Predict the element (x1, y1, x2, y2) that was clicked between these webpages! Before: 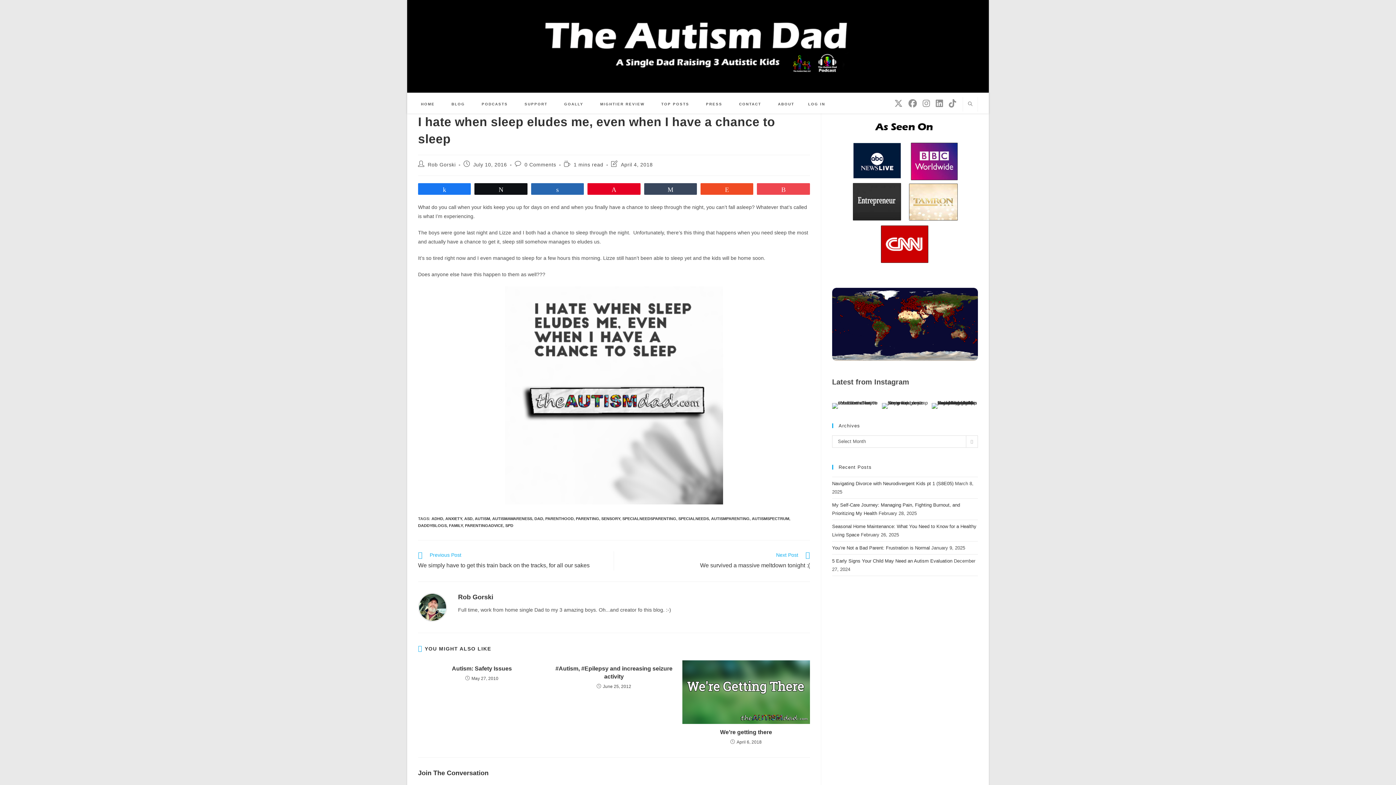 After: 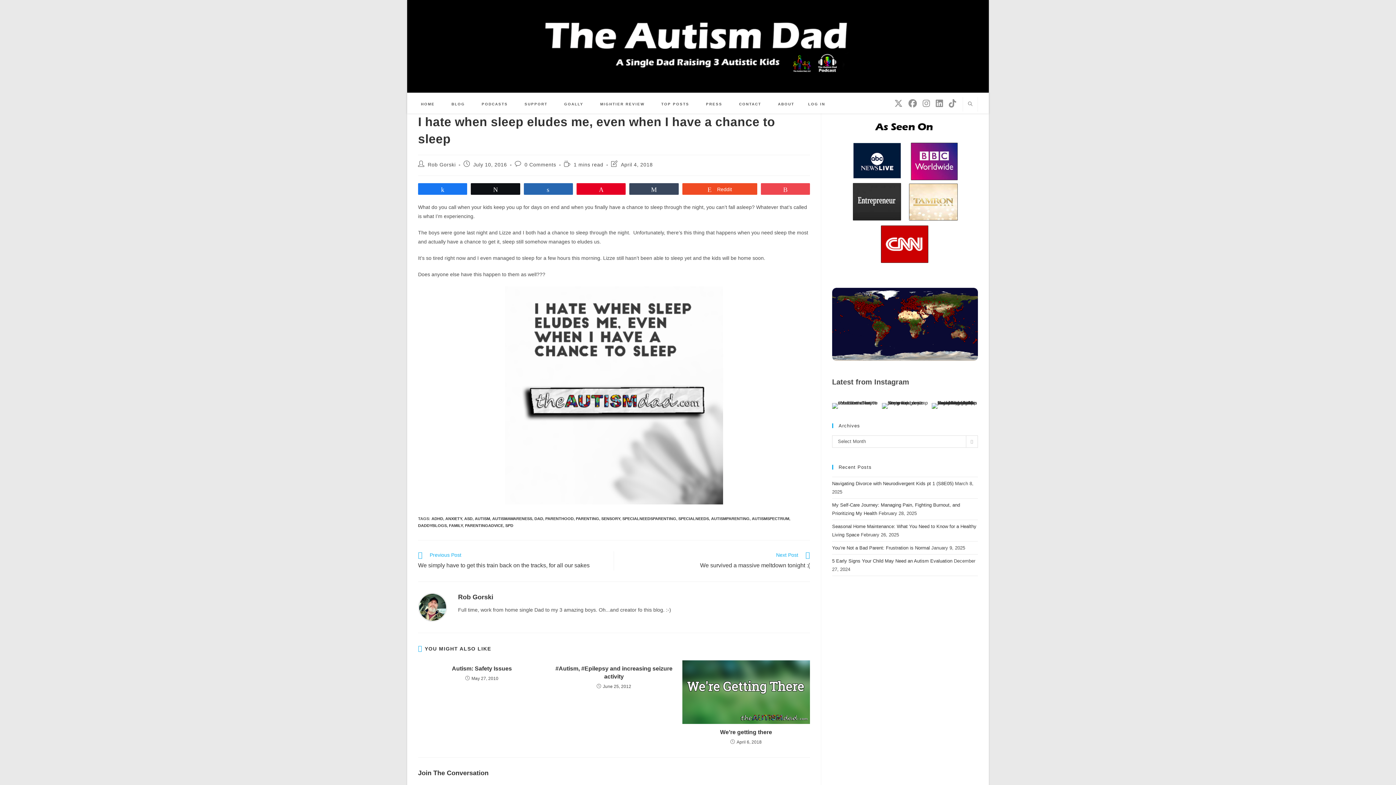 Action: label: Reddit bbox: (701, 183, 753, 194)